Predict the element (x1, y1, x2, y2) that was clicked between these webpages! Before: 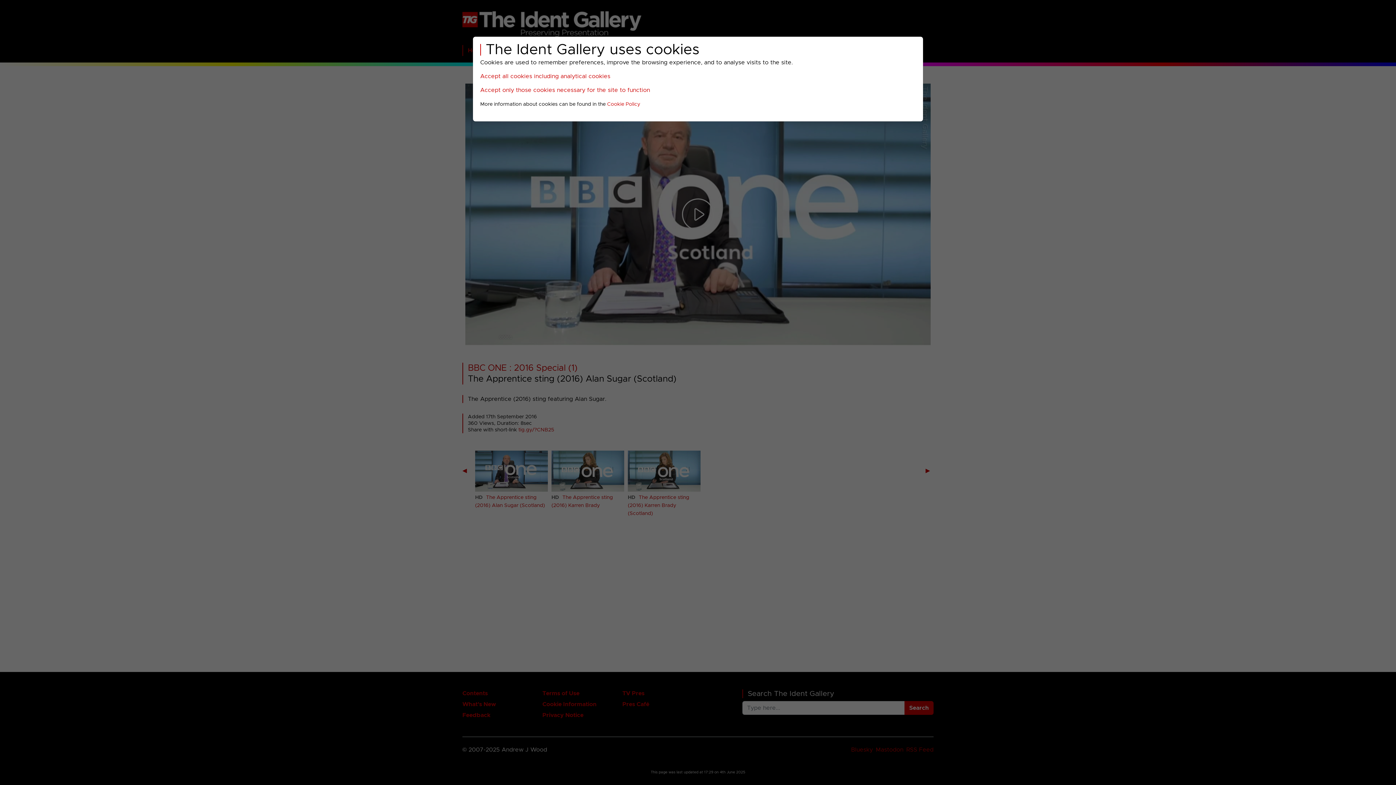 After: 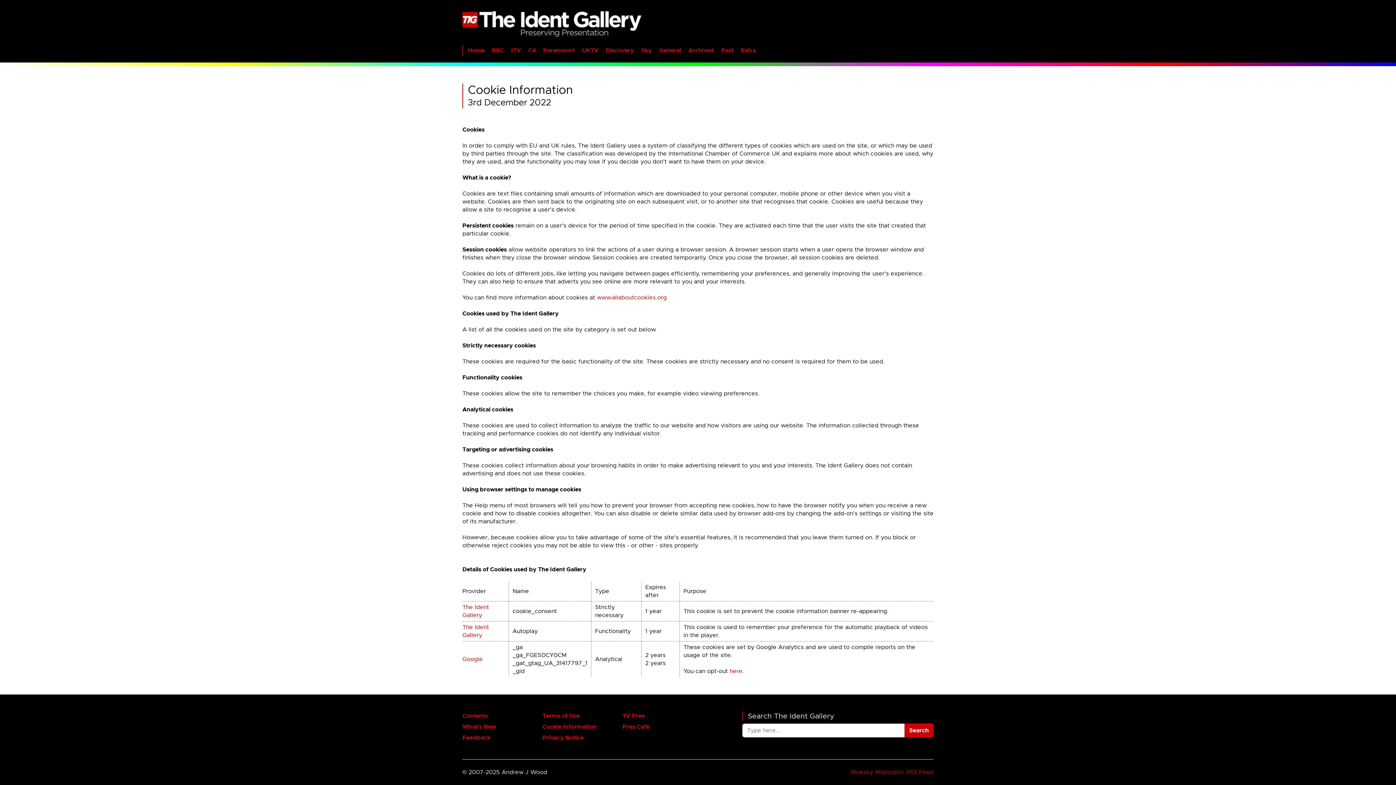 Action: bbox: (607, 101, 640, 106) label: Cookie Policy